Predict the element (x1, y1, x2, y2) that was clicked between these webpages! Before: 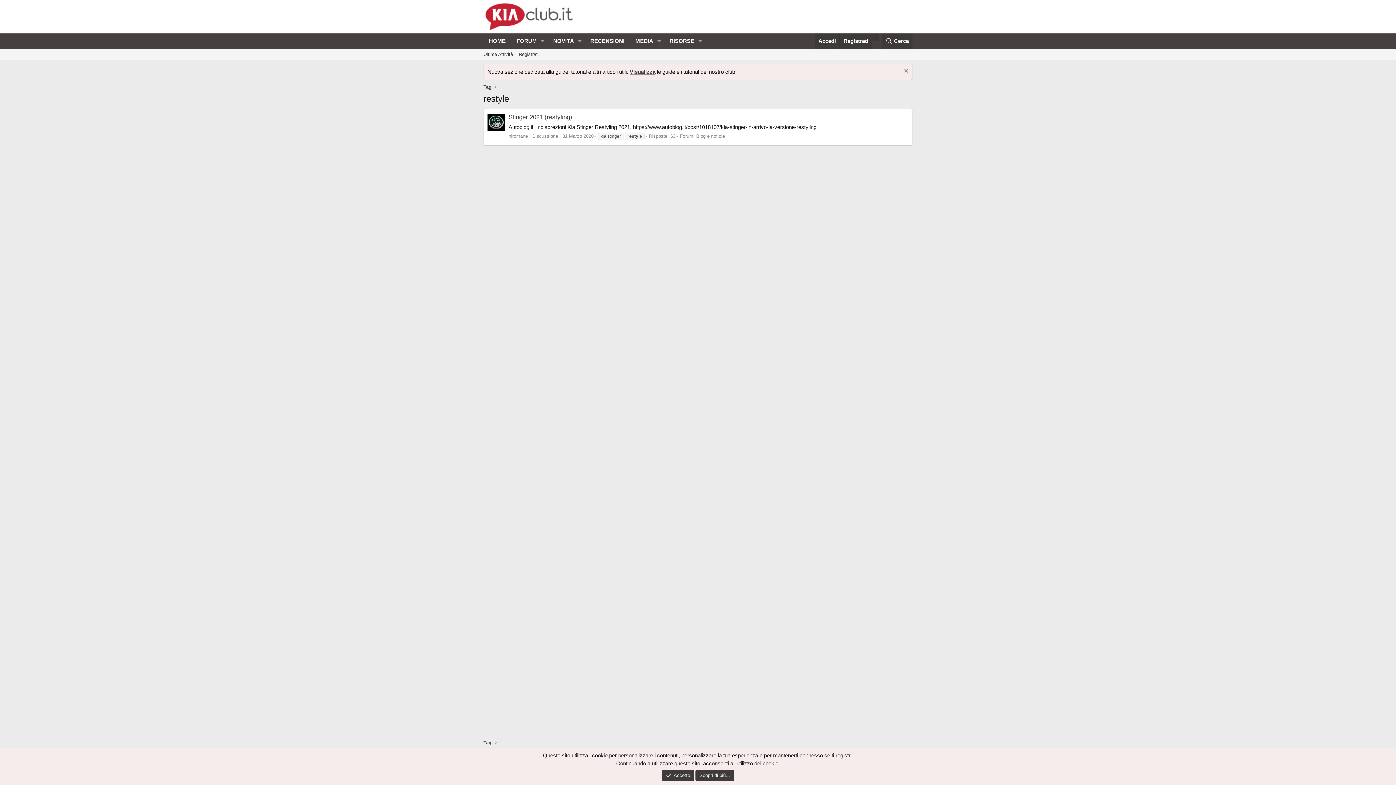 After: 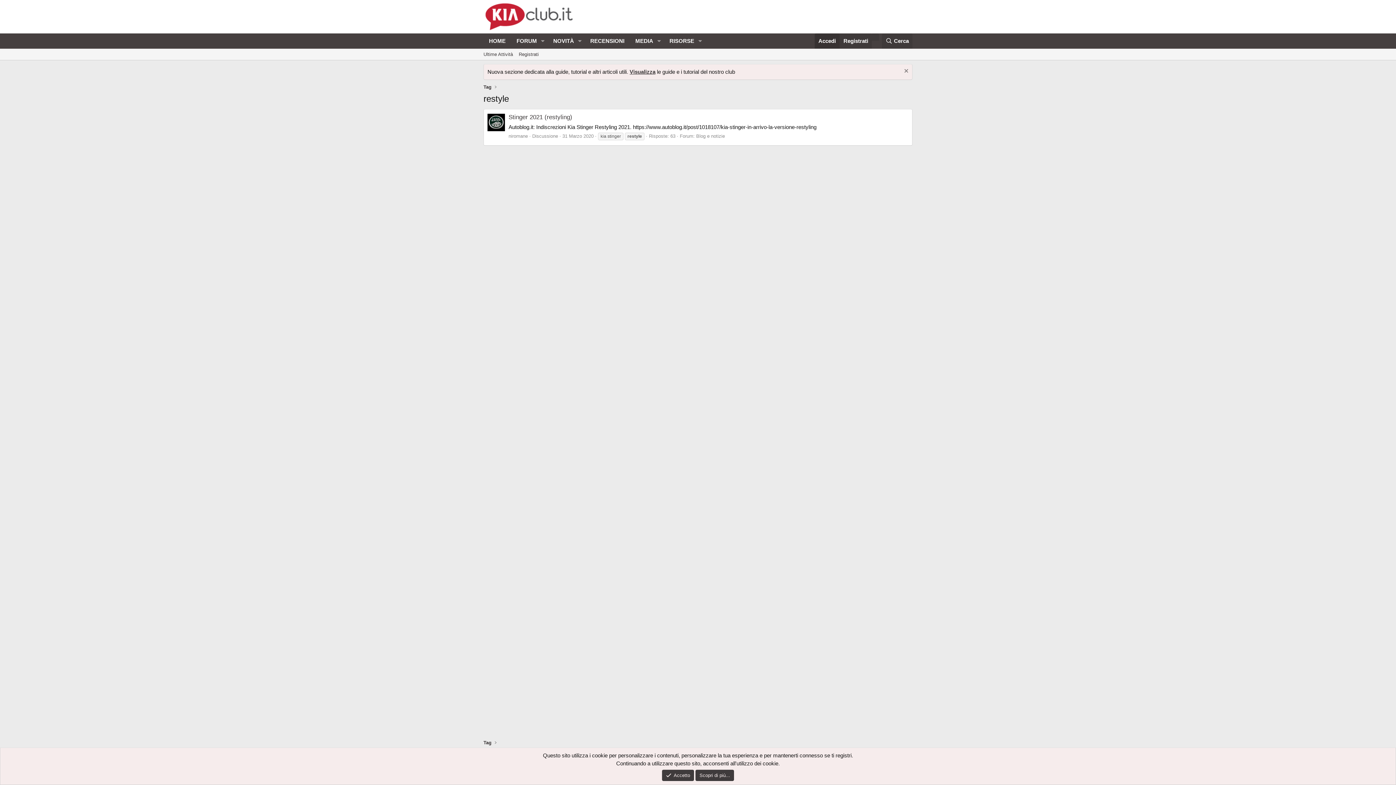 Action: bbox: (814, 33, 839, 48) label: Accedi